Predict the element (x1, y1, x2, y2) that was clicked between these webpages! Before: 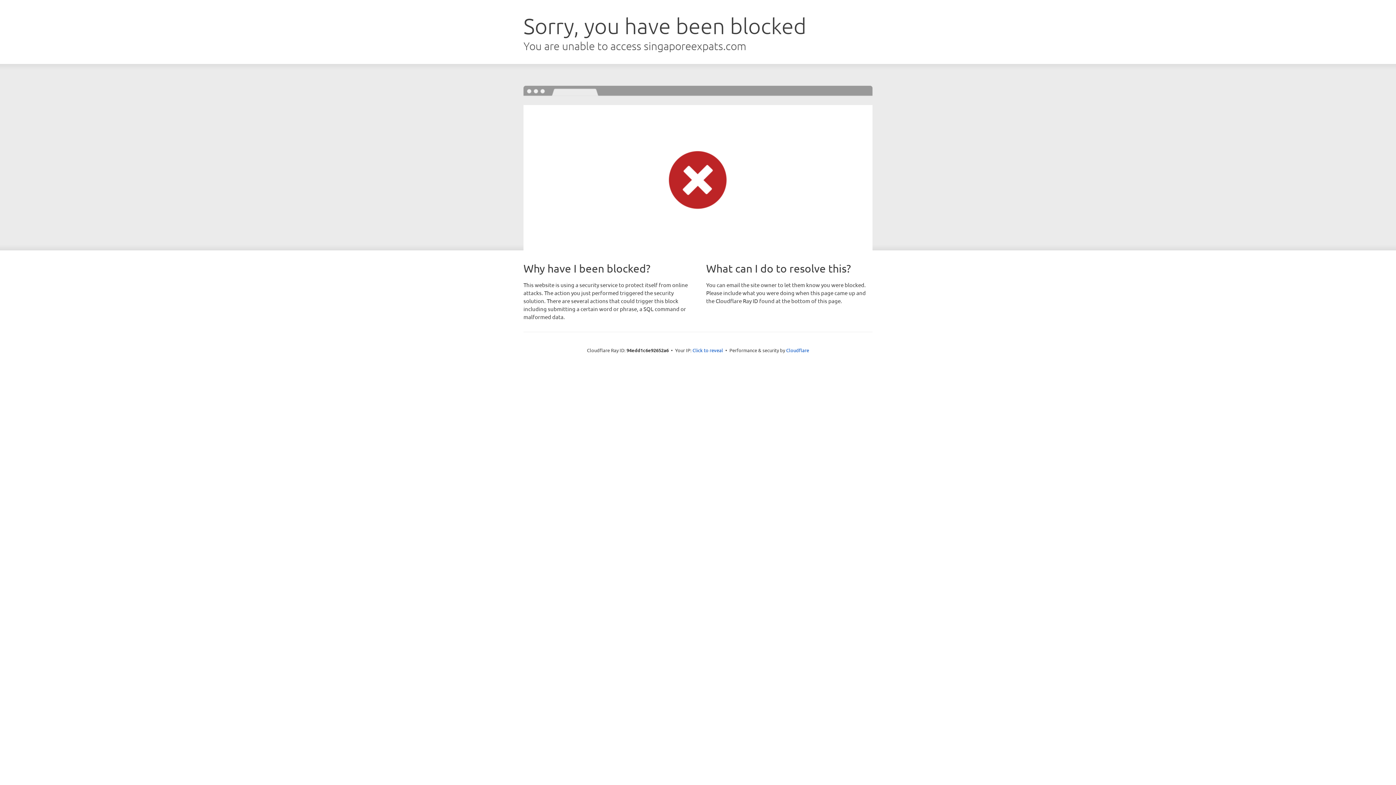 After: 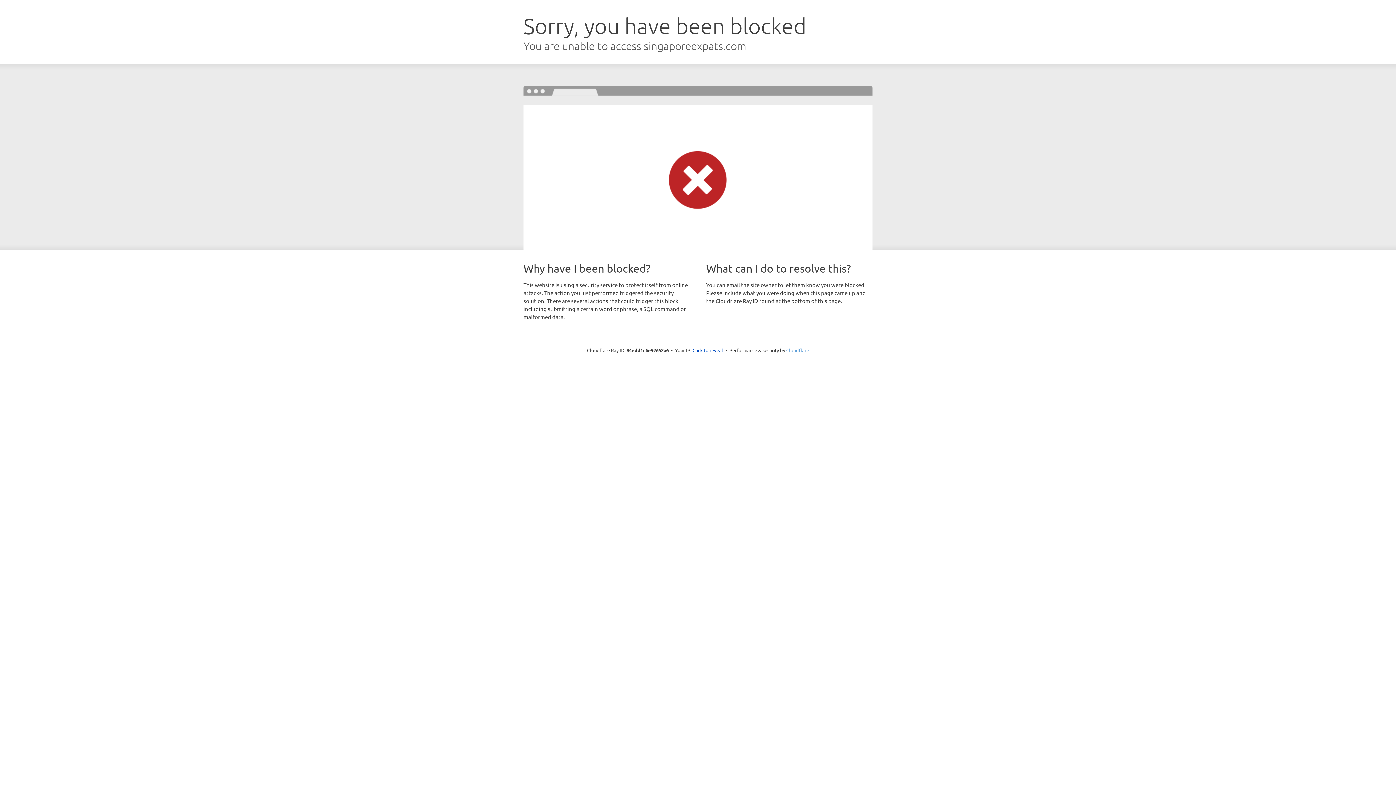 Action: bbox: (786, 347, 809, 353) label: Cloudflare